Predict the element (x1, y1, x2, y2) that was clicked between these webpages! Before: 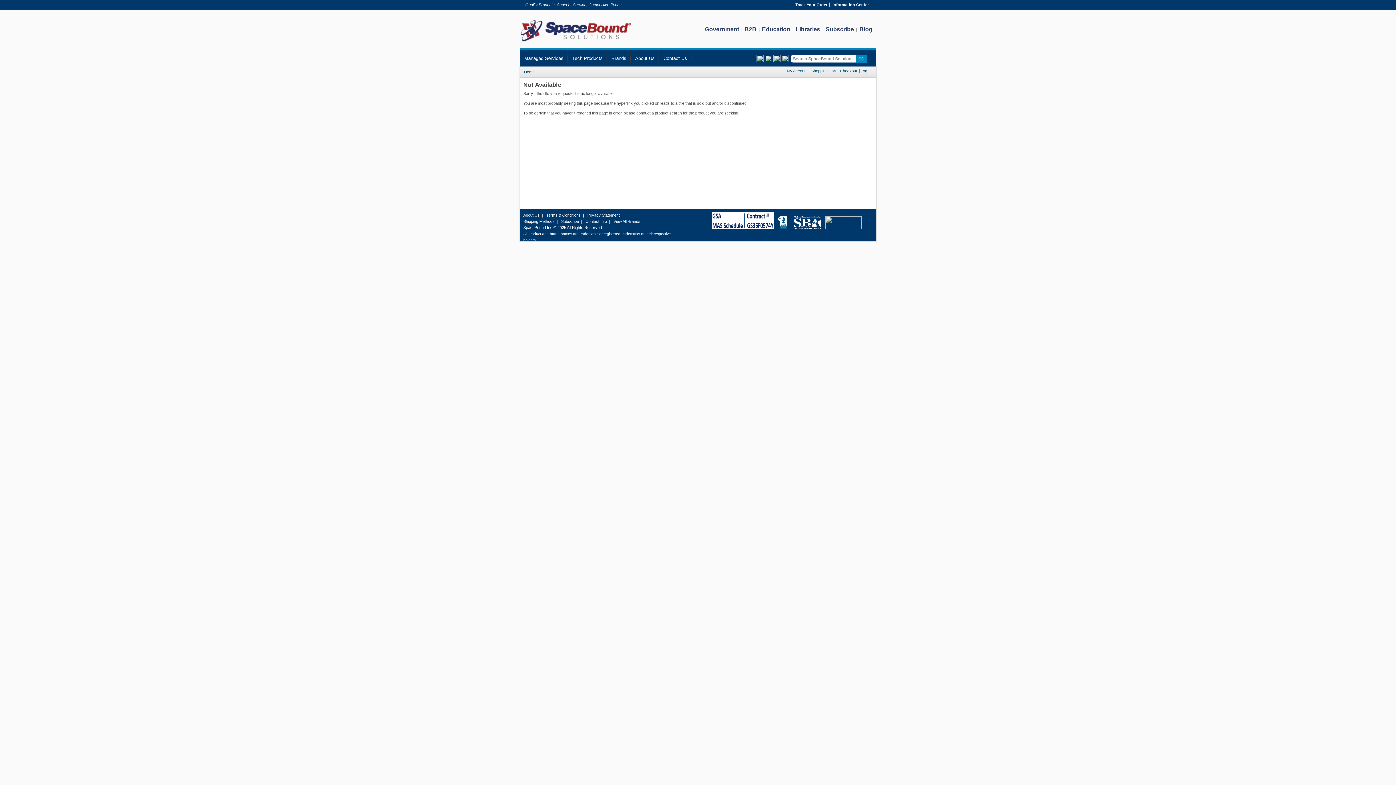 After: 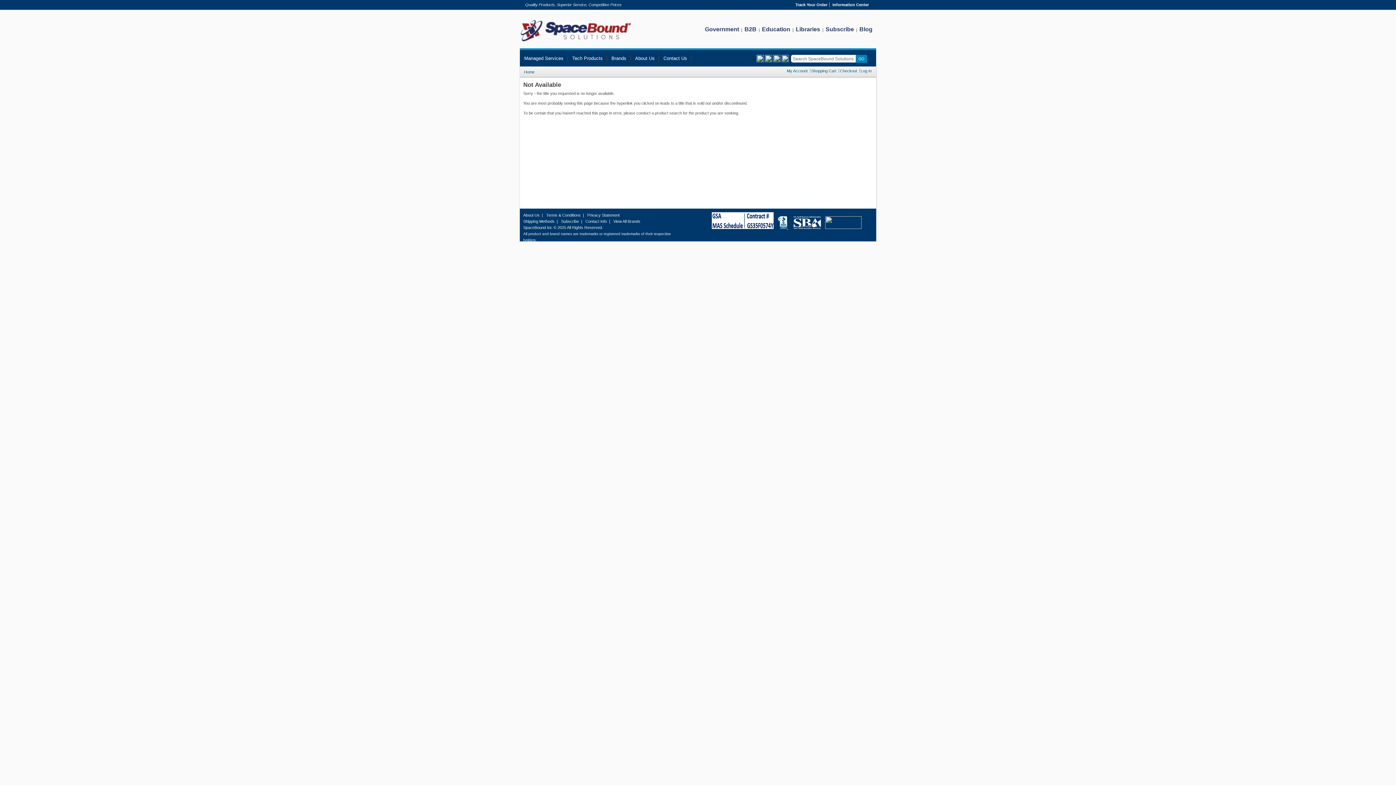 Action: label:   bbox: (778, 225, 788, 229)